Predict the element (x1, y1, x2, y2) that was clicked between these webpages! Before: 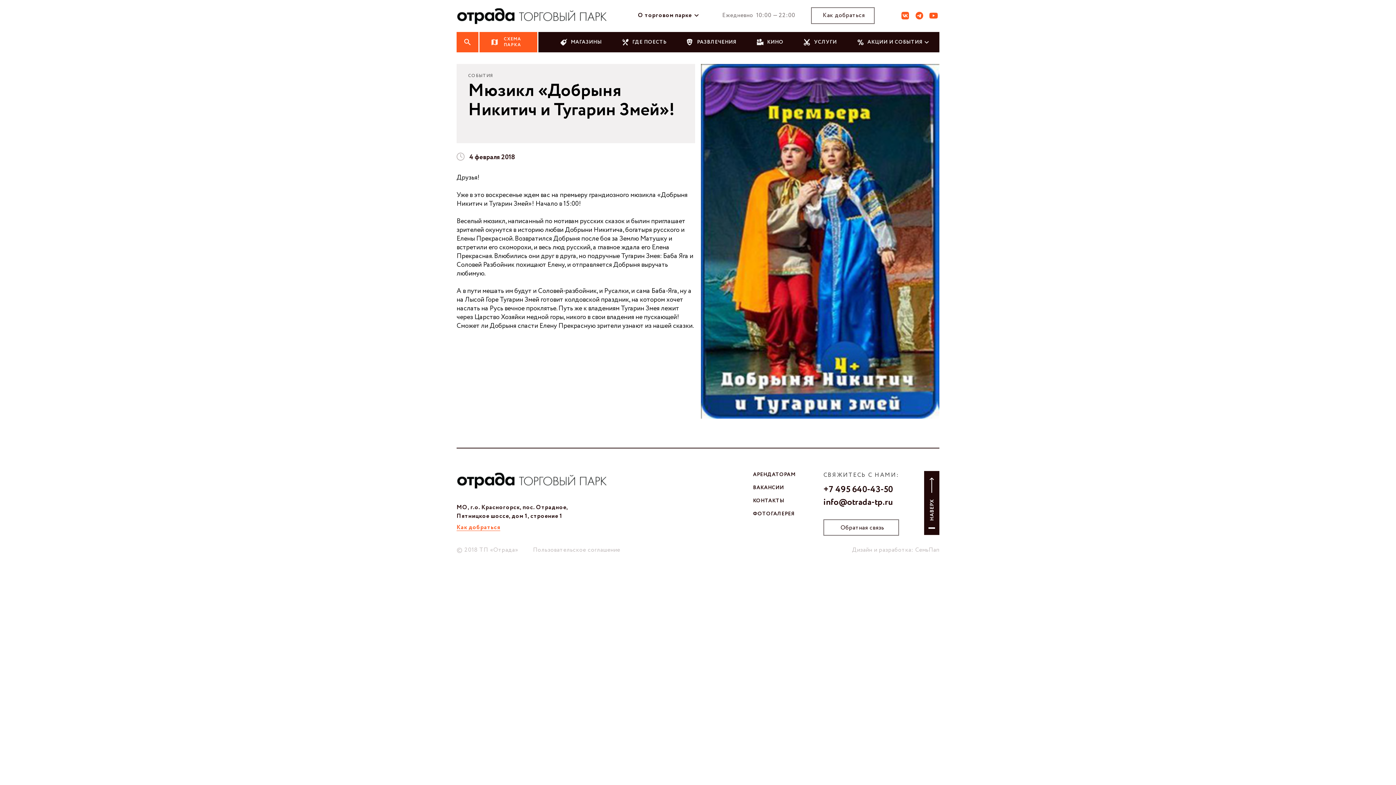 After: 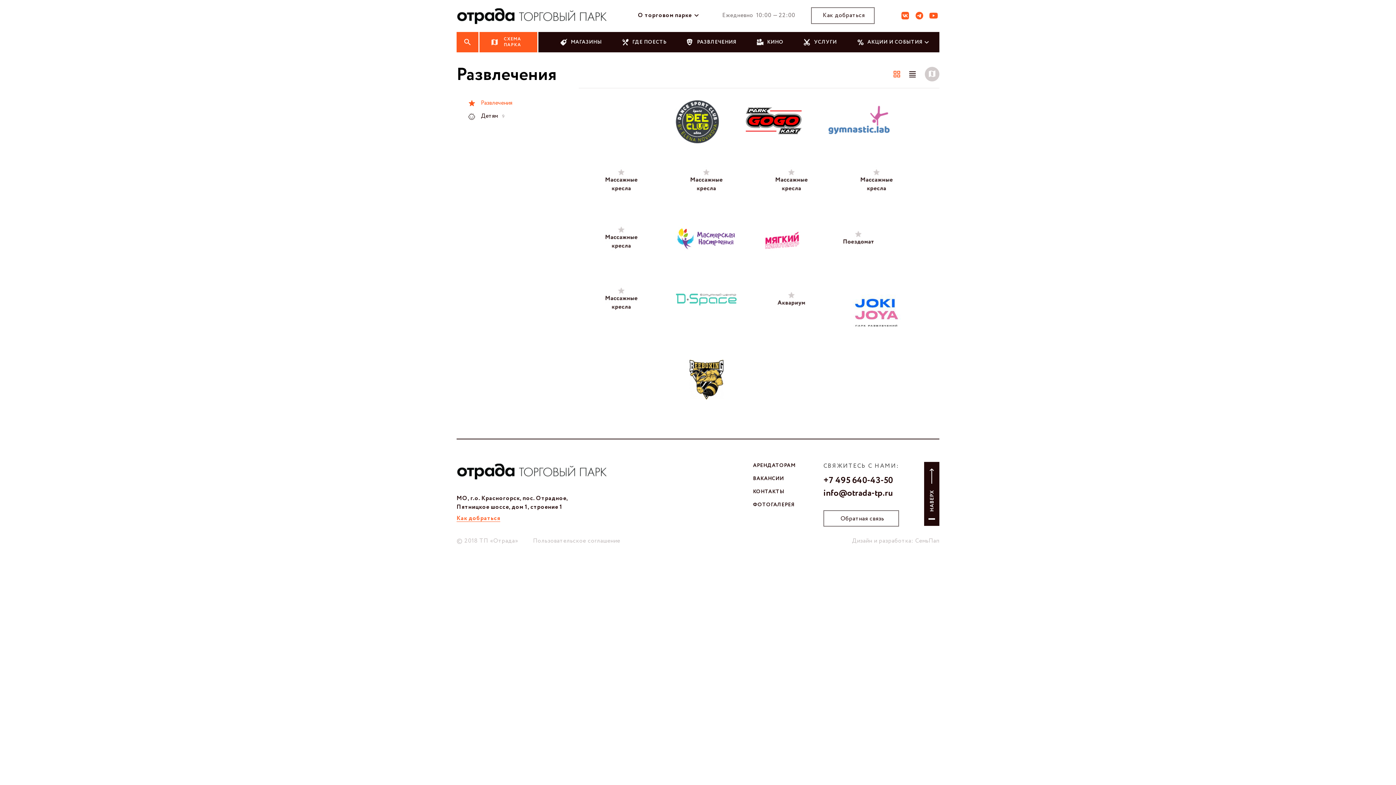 Action: bbox: (687, 32, 736, 52) label: РАЗВЛЕЧЕНИЯ